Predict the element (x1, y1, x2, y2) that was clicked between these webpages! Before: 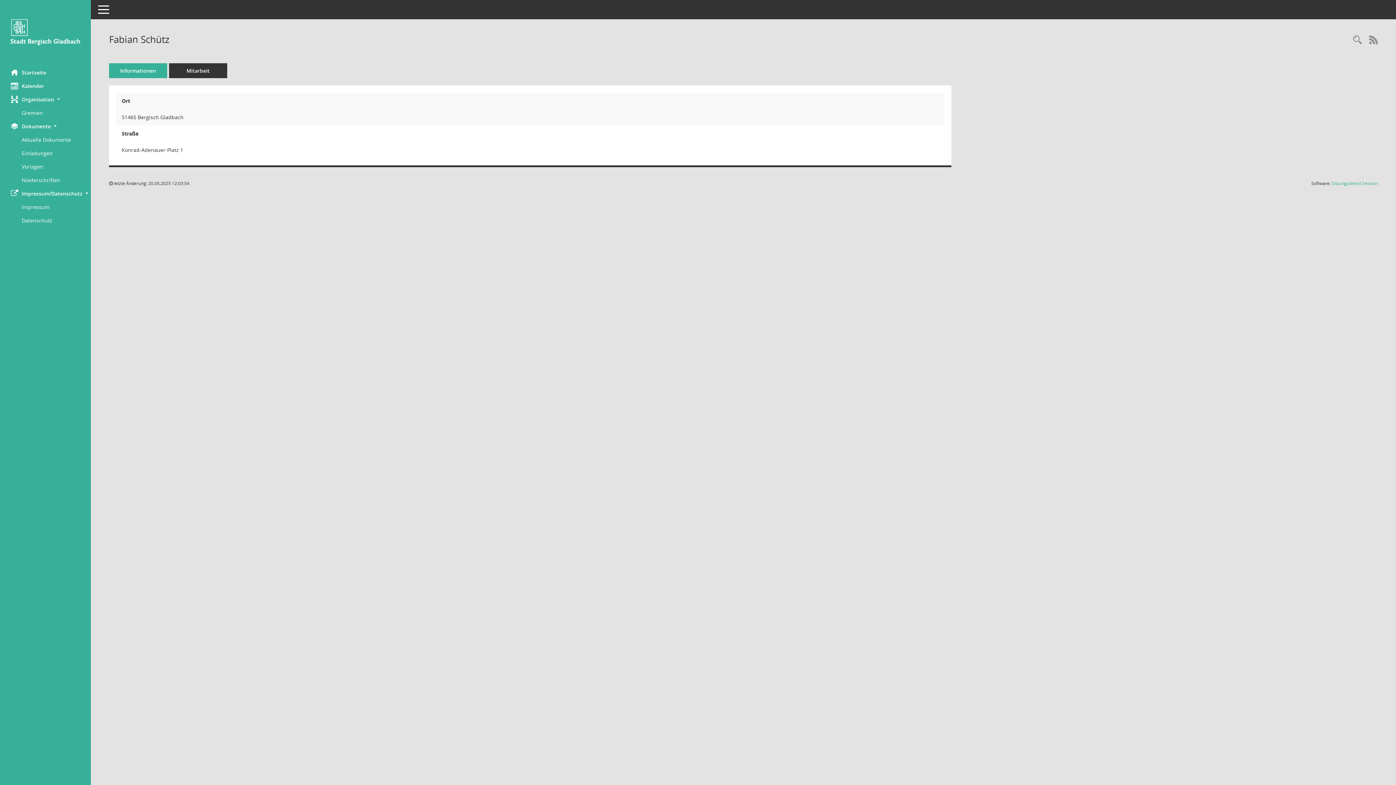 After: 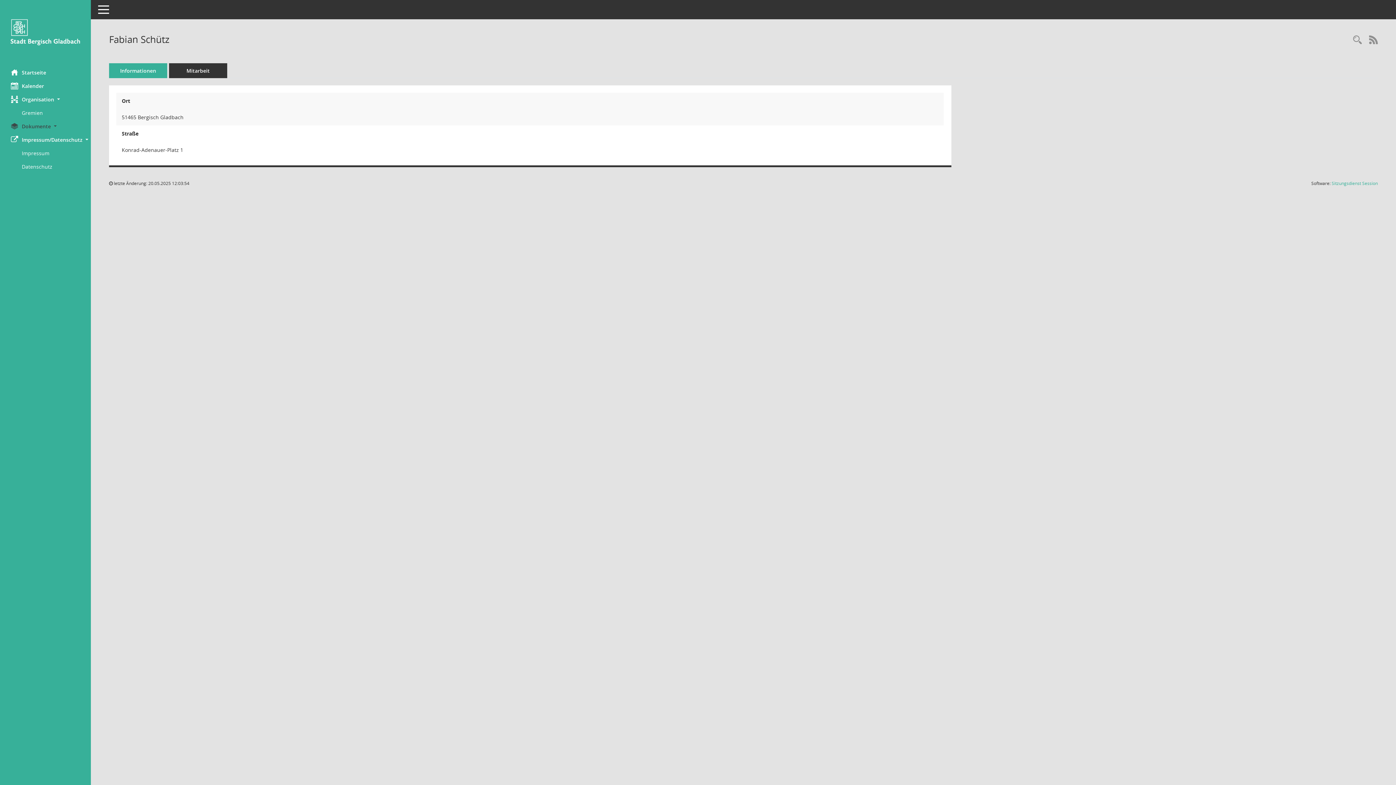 Action: label: Dokumente  bbox: (0, 119, 90, 133)